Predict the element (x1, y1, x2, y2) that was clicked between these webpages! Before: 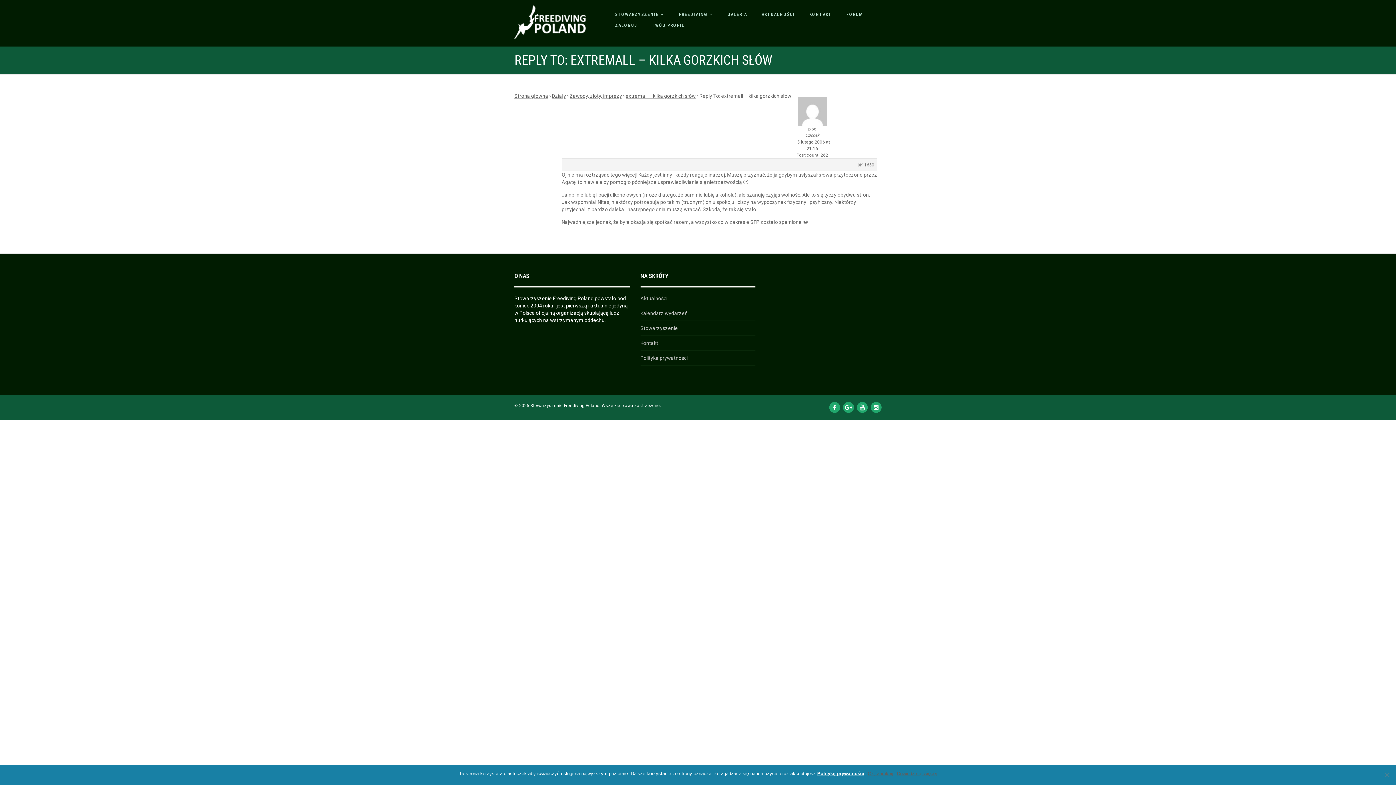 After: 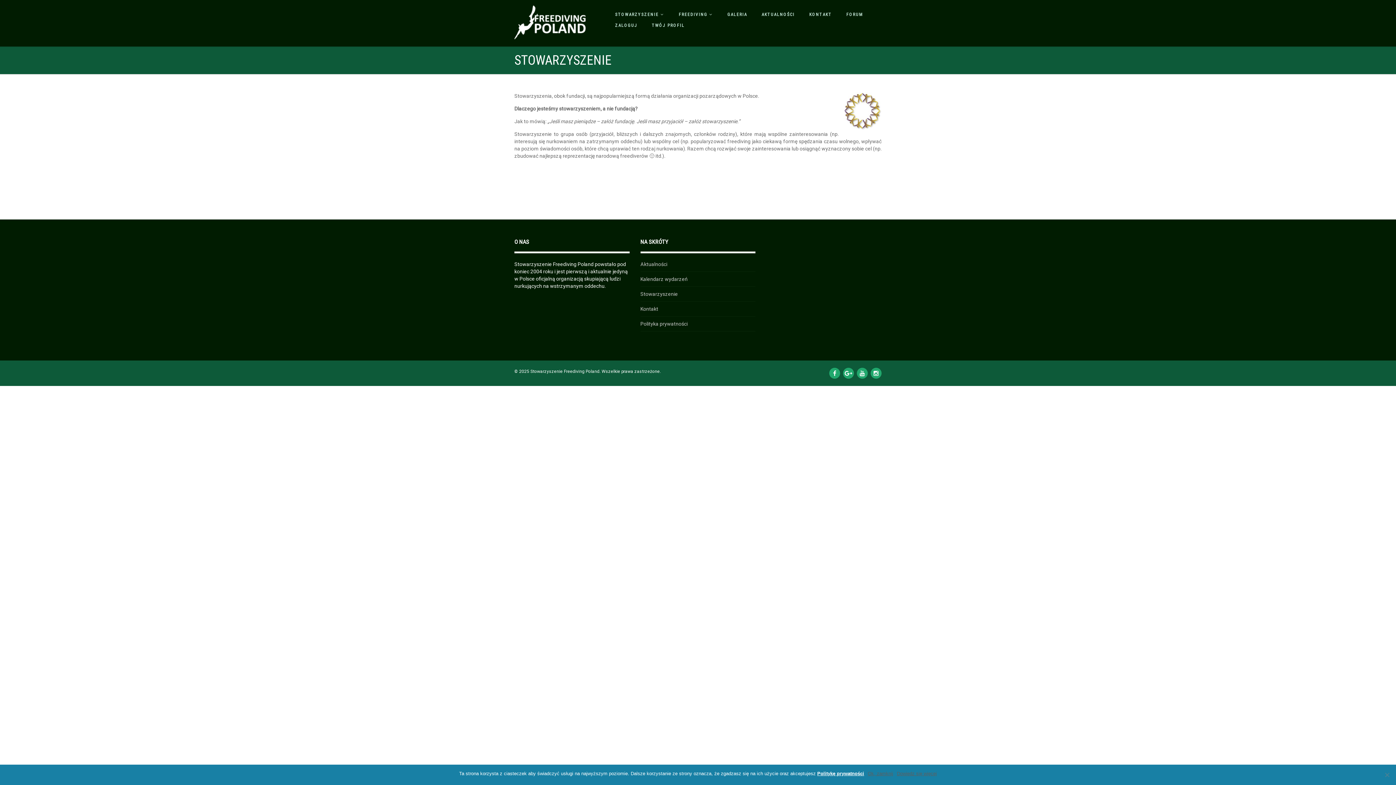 Action: label: Stowarzyszenie bbox: (640, 324, 678, 332)